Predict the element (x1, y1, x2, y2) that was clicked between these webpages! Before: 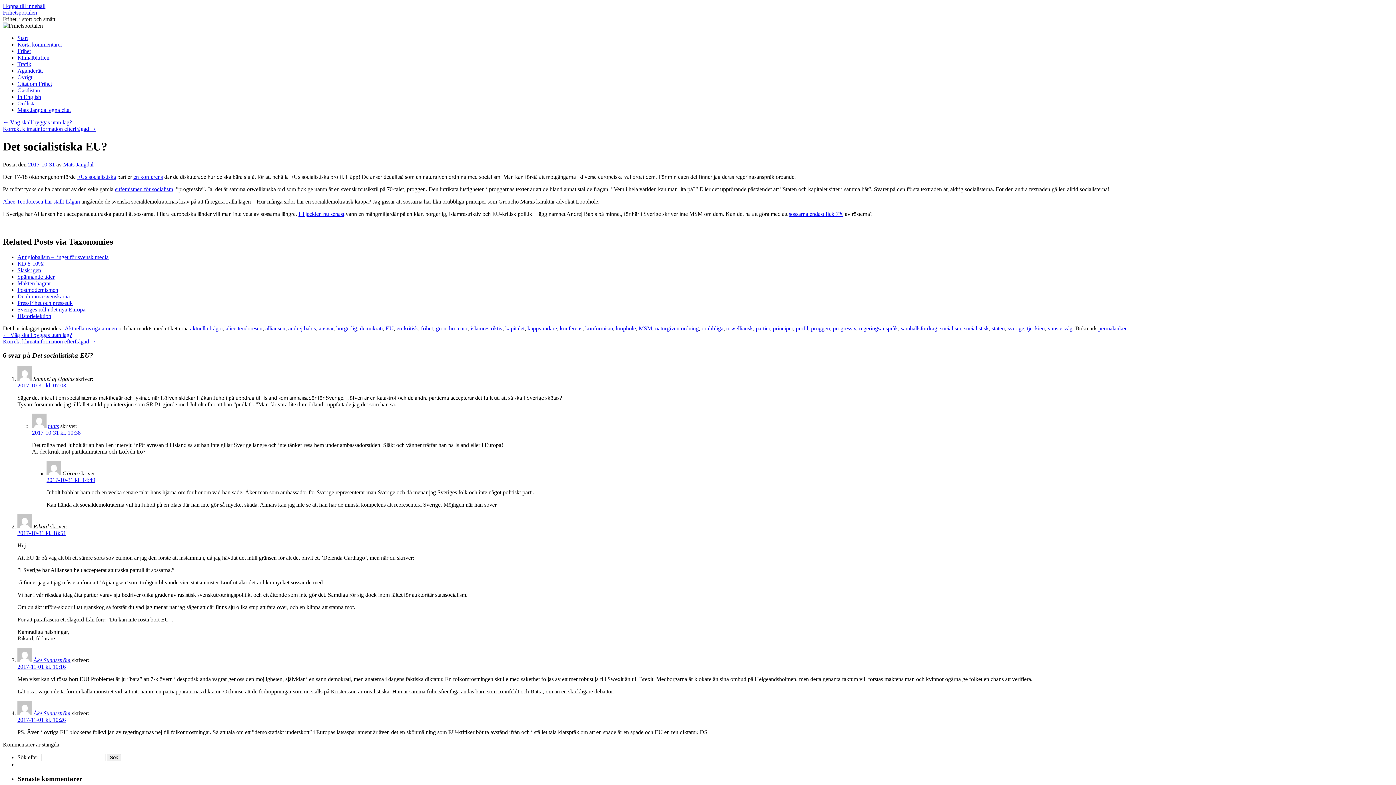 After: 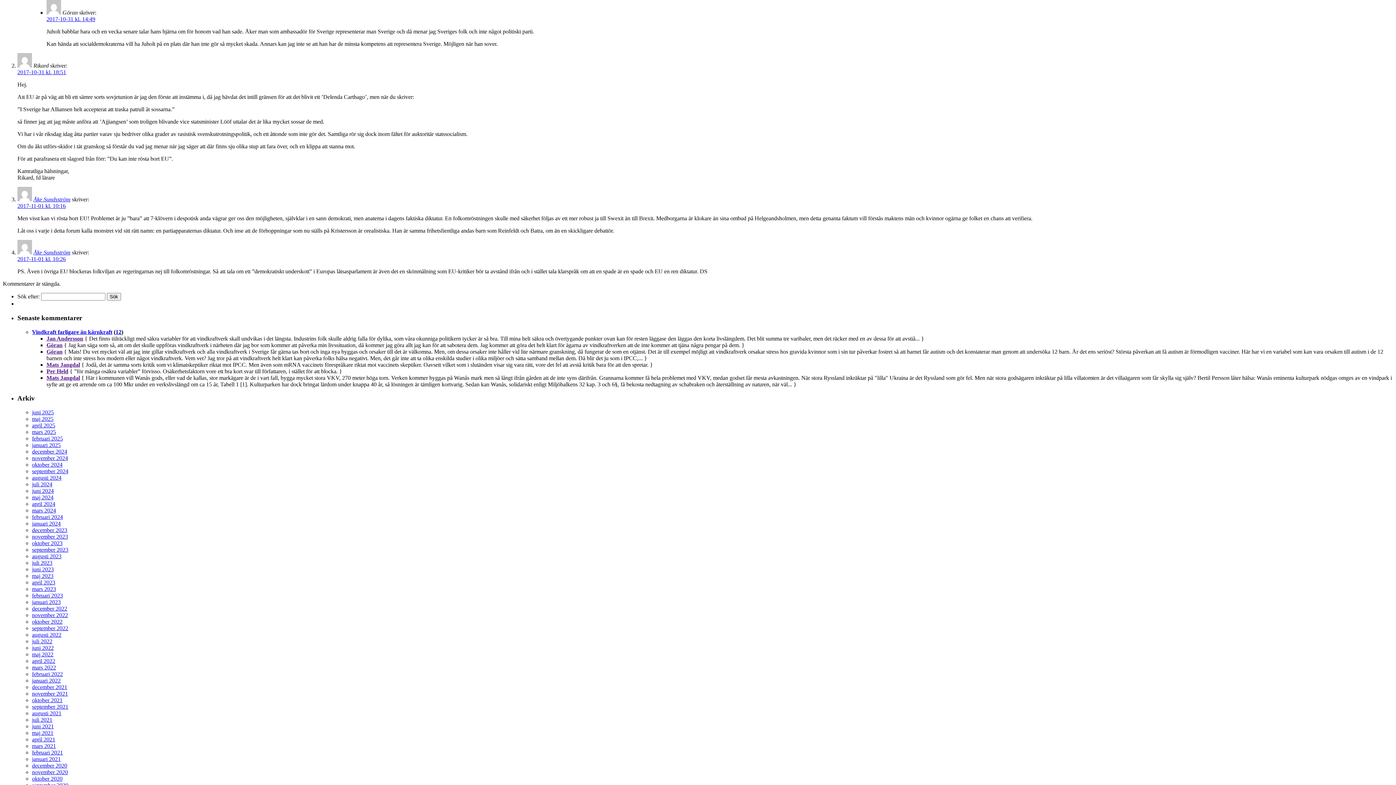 Action: bbox: (46, 477, 95, 483) label: 2017-10-31 kl. 14:49